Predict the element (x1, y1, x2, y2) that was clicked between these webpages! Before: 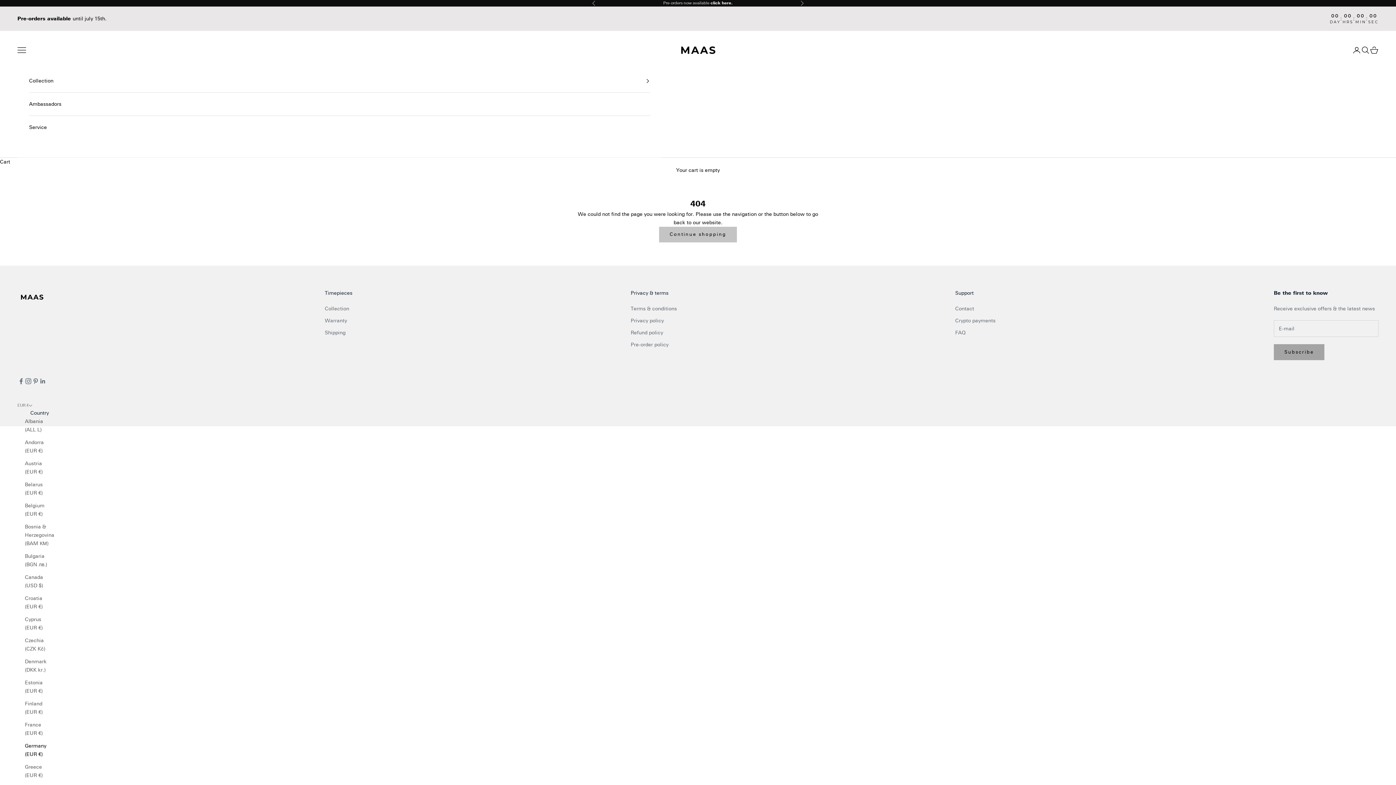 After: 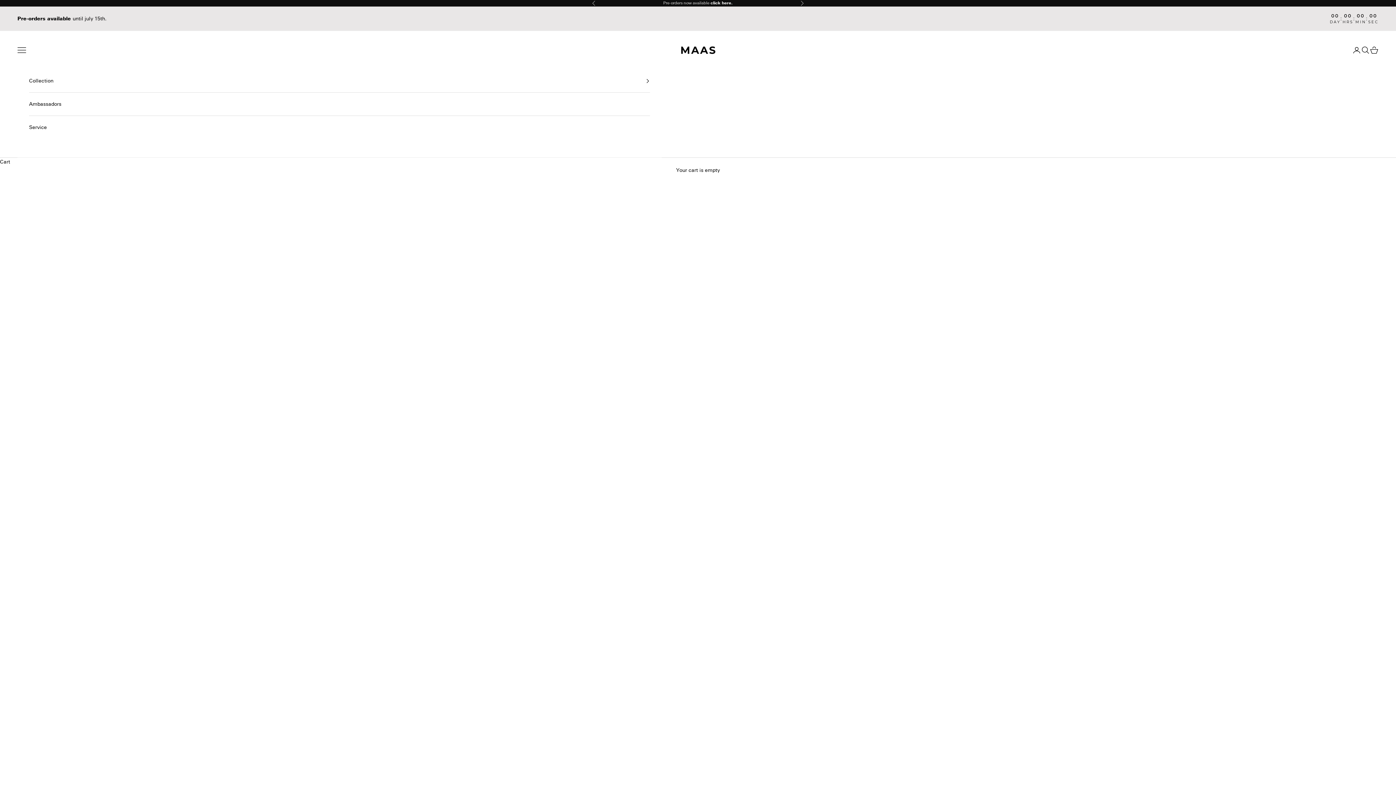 Action: bbox: (676, 37, 720, 62) label: Maas Watches